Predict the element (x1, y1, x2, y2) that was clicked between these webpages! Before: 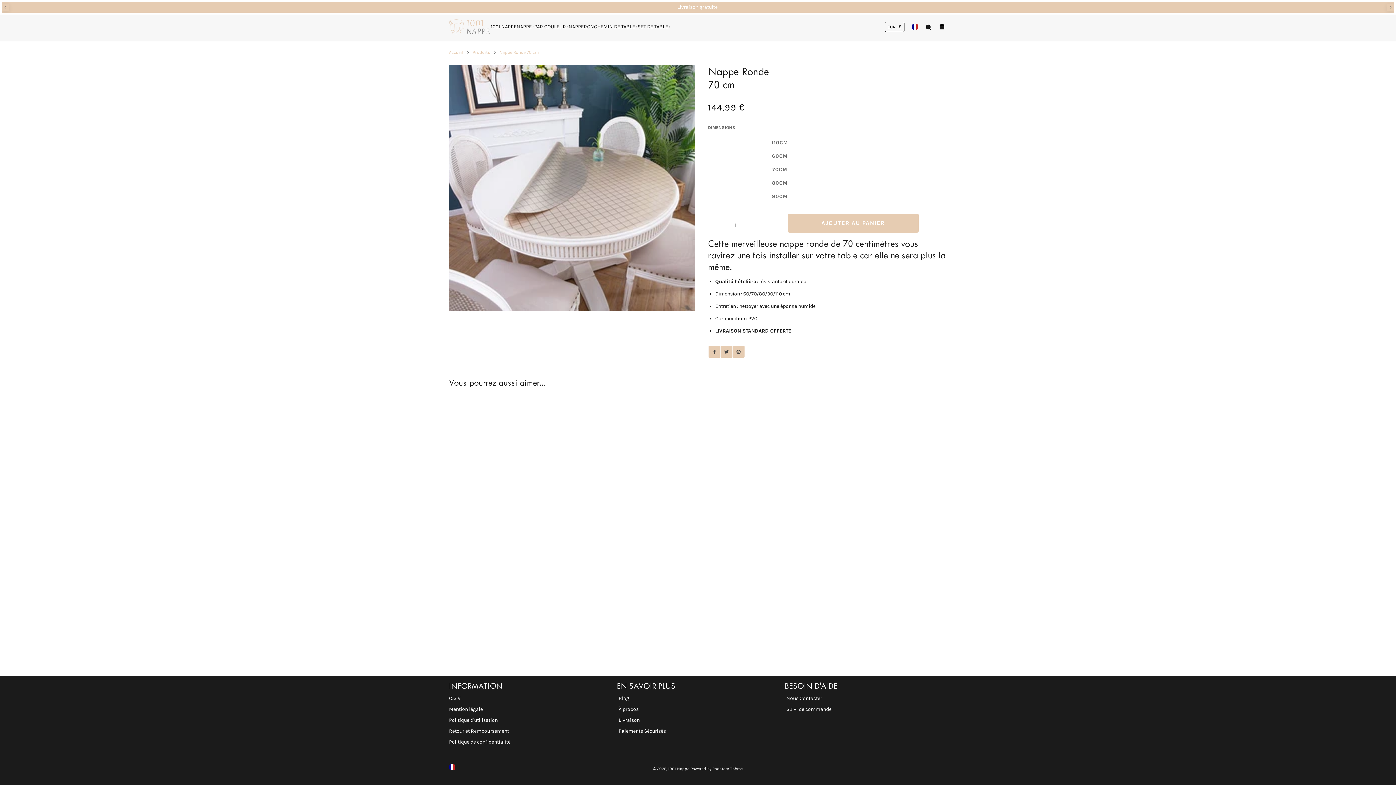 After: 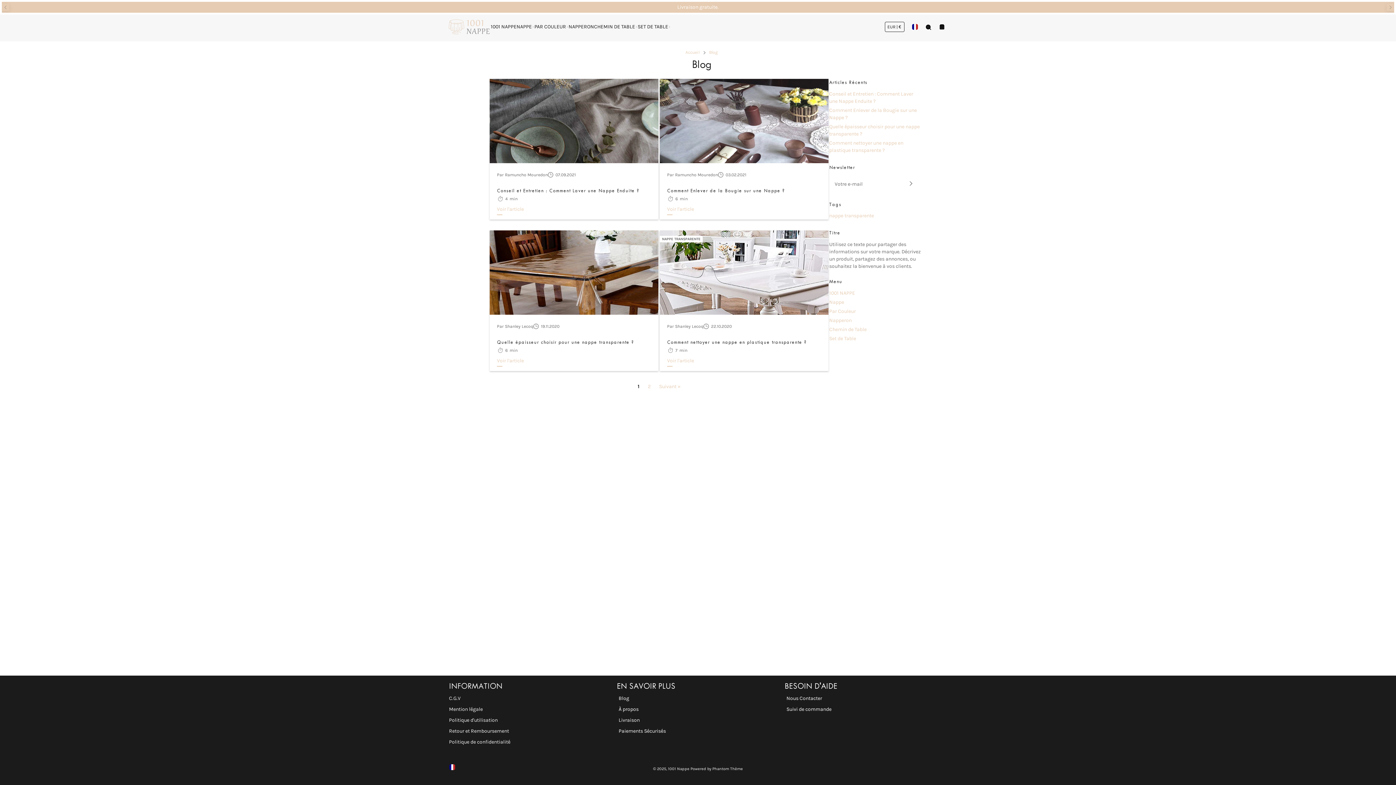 Action: bbox: (616, 695, 631, 704) label: Blog